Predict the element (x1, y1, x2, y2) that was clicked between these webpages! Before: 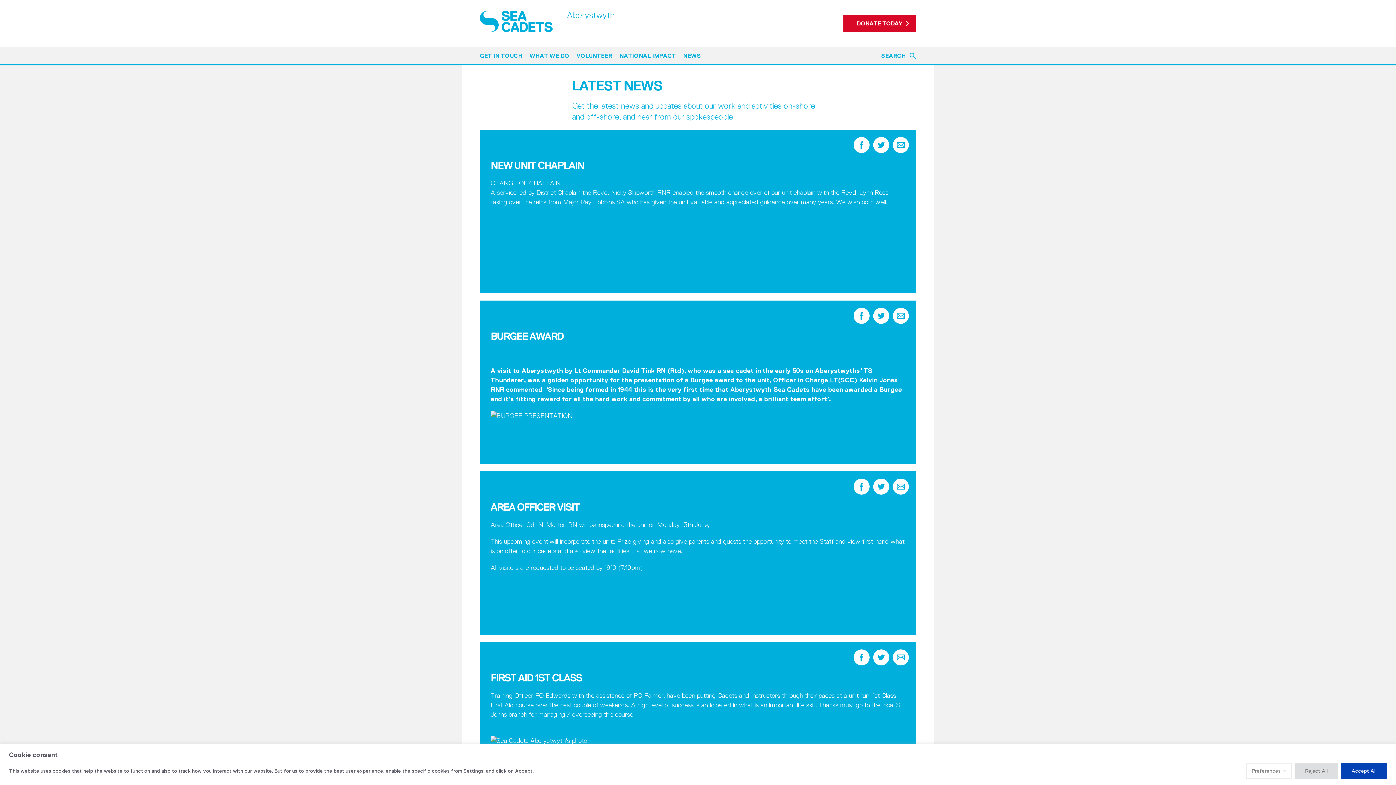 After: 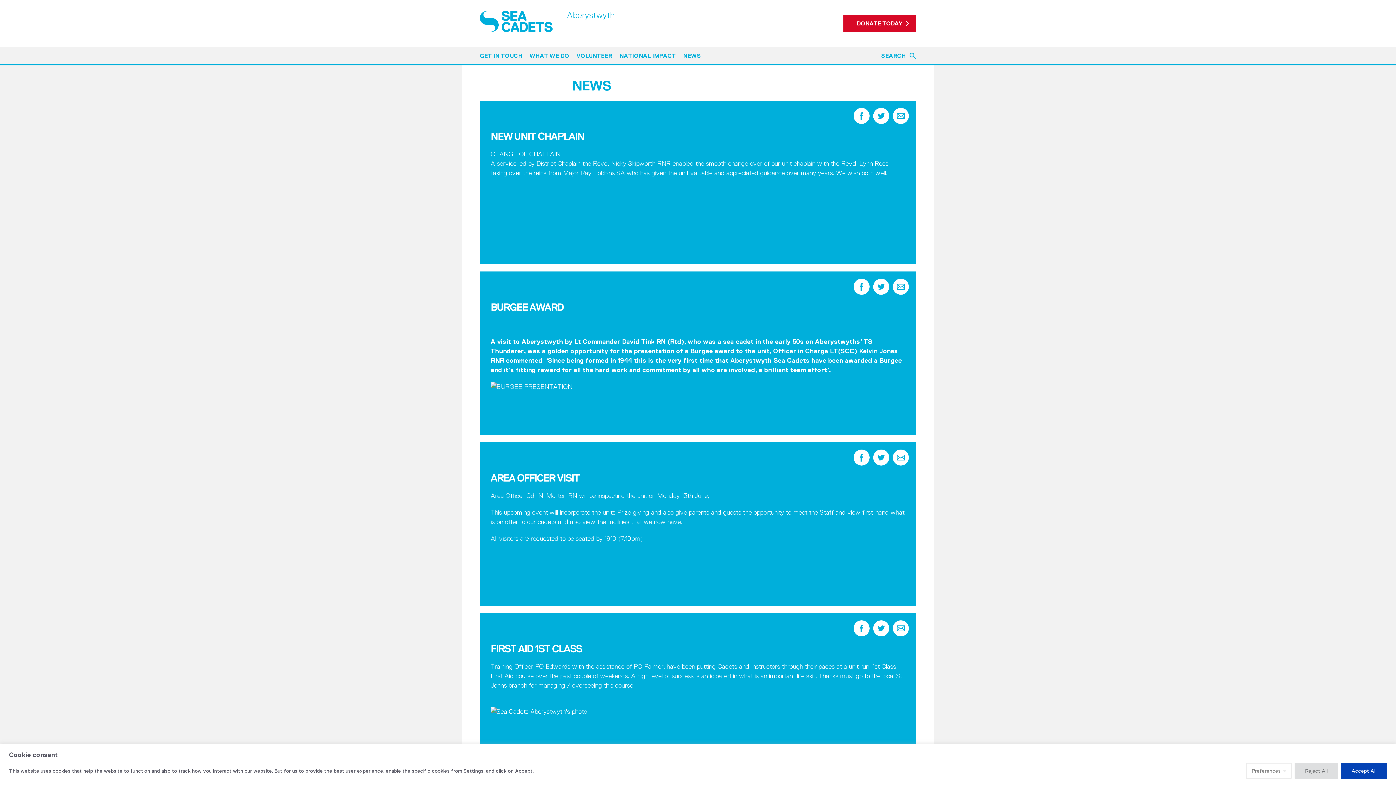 Action: label: NEWS bbox: (683, 47, 701, 64)